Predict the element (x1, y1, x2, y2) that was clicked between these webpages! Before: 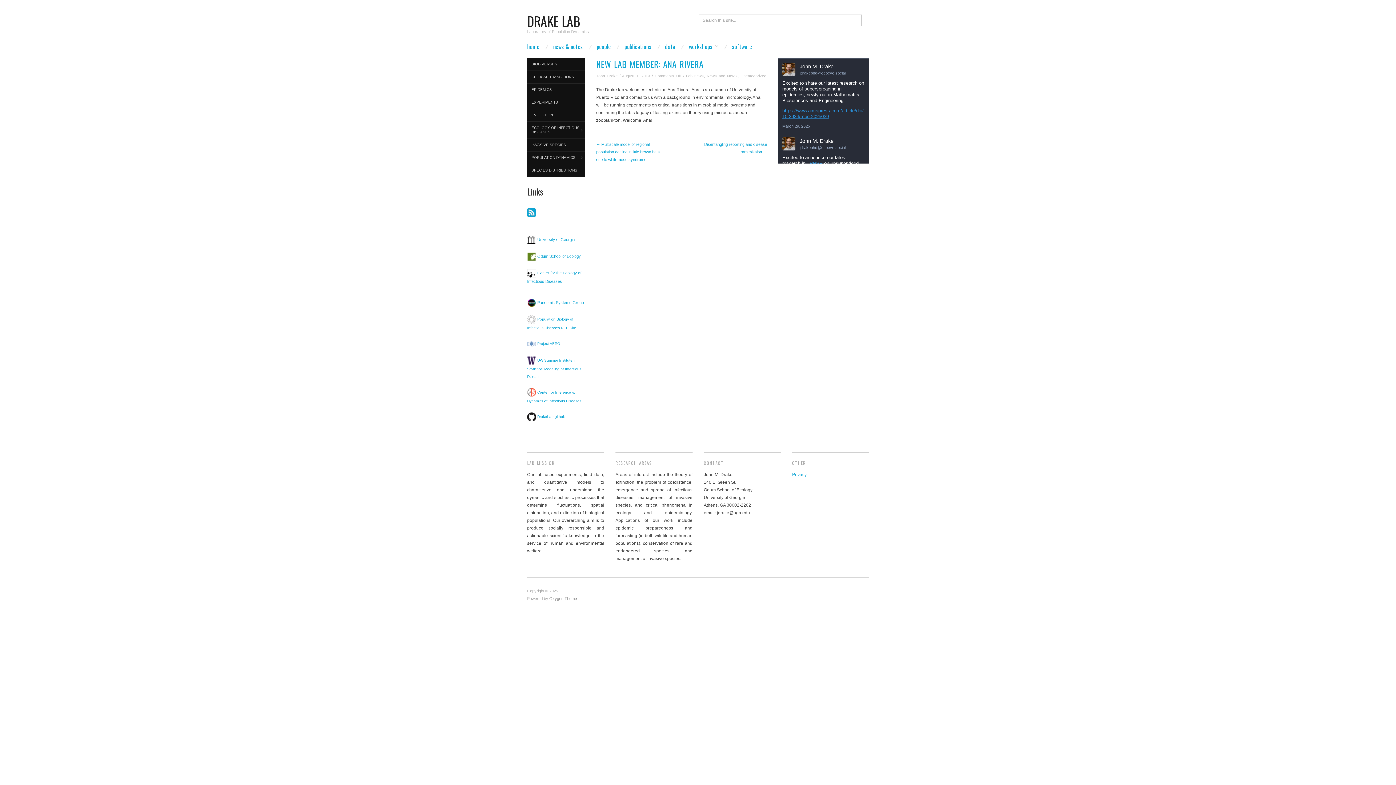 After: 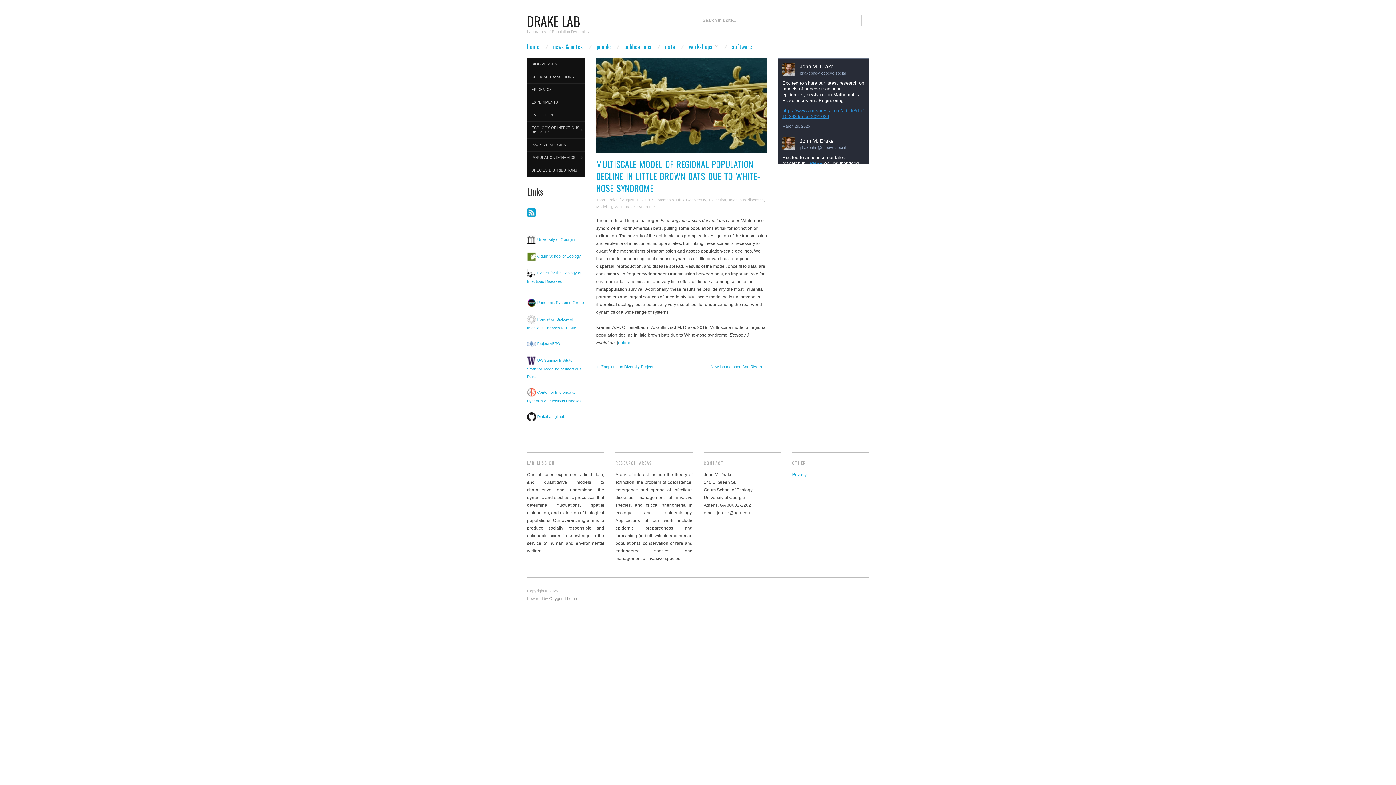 Action: label: ← Multiscale model of regional population decline in little brown bats due to white‐nose syndrome bbox: (596, 142, 660, 161)